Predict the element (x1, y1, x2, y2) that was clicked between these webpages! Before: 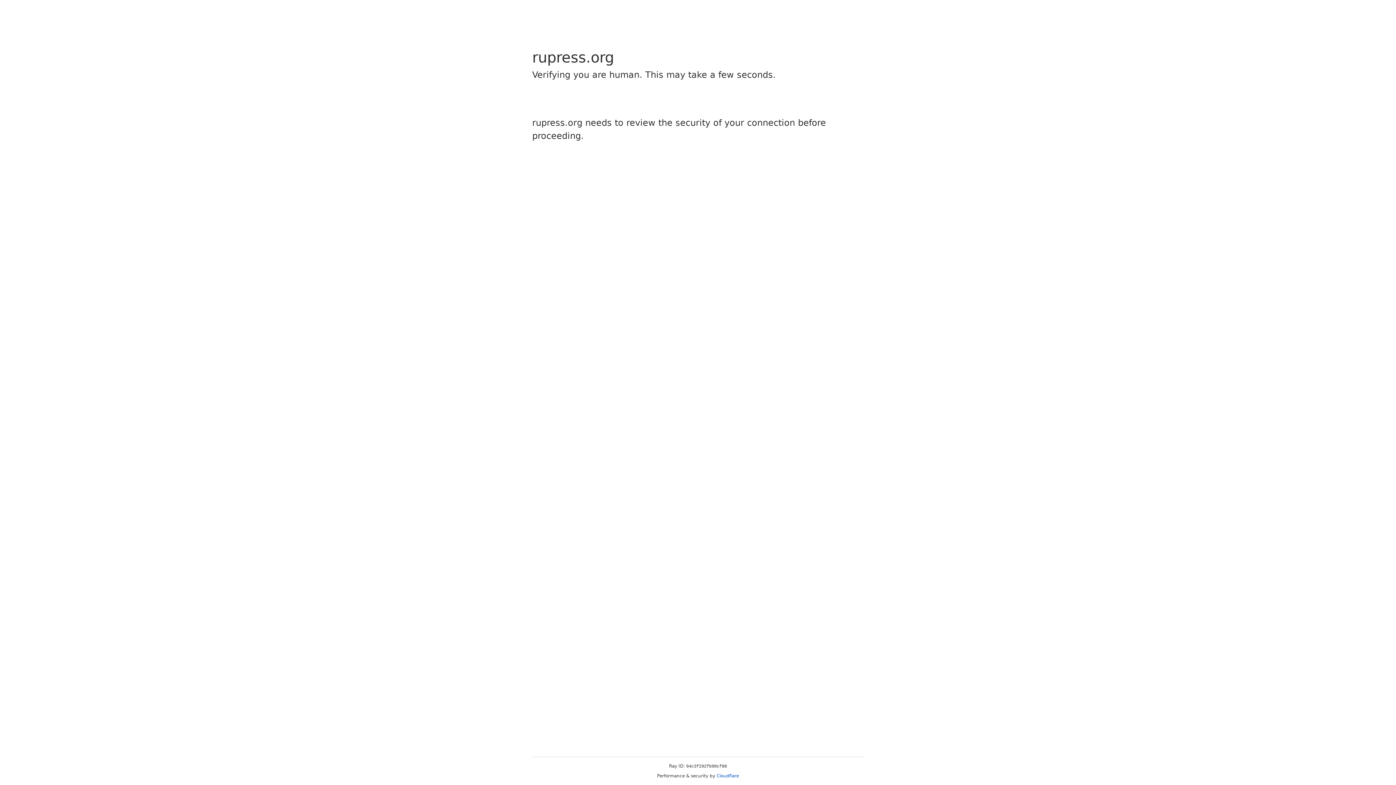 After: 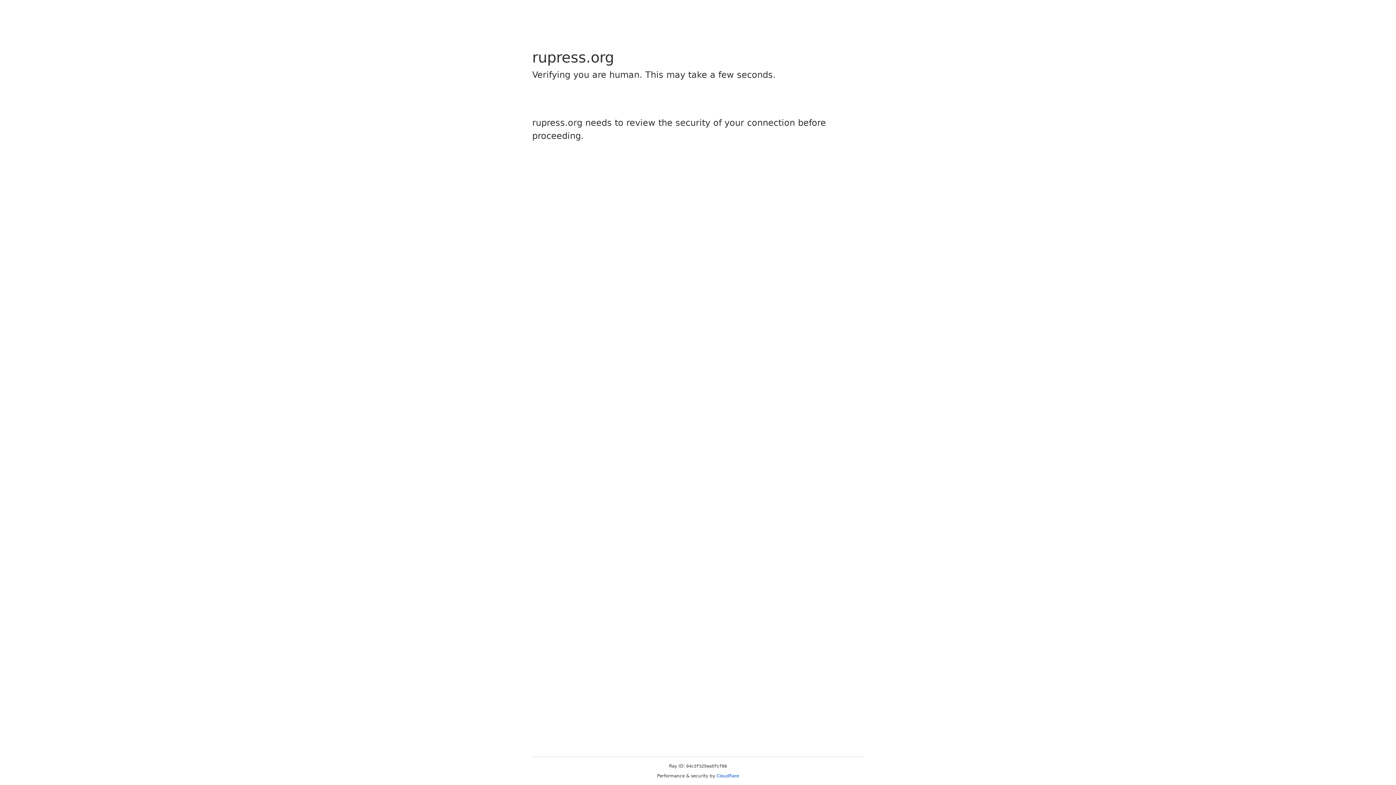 Action: label: Cloudflare bbox: (716, 773, 739, 778)